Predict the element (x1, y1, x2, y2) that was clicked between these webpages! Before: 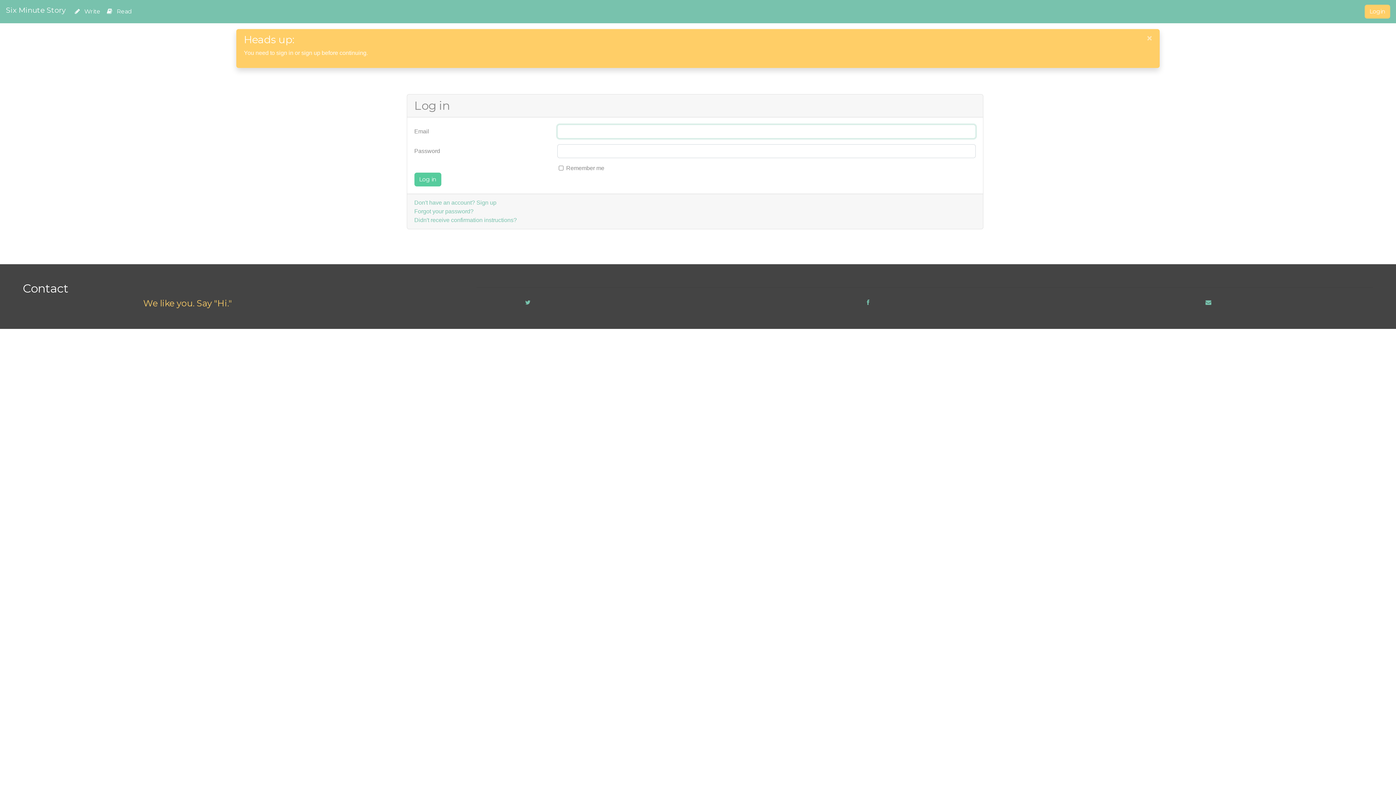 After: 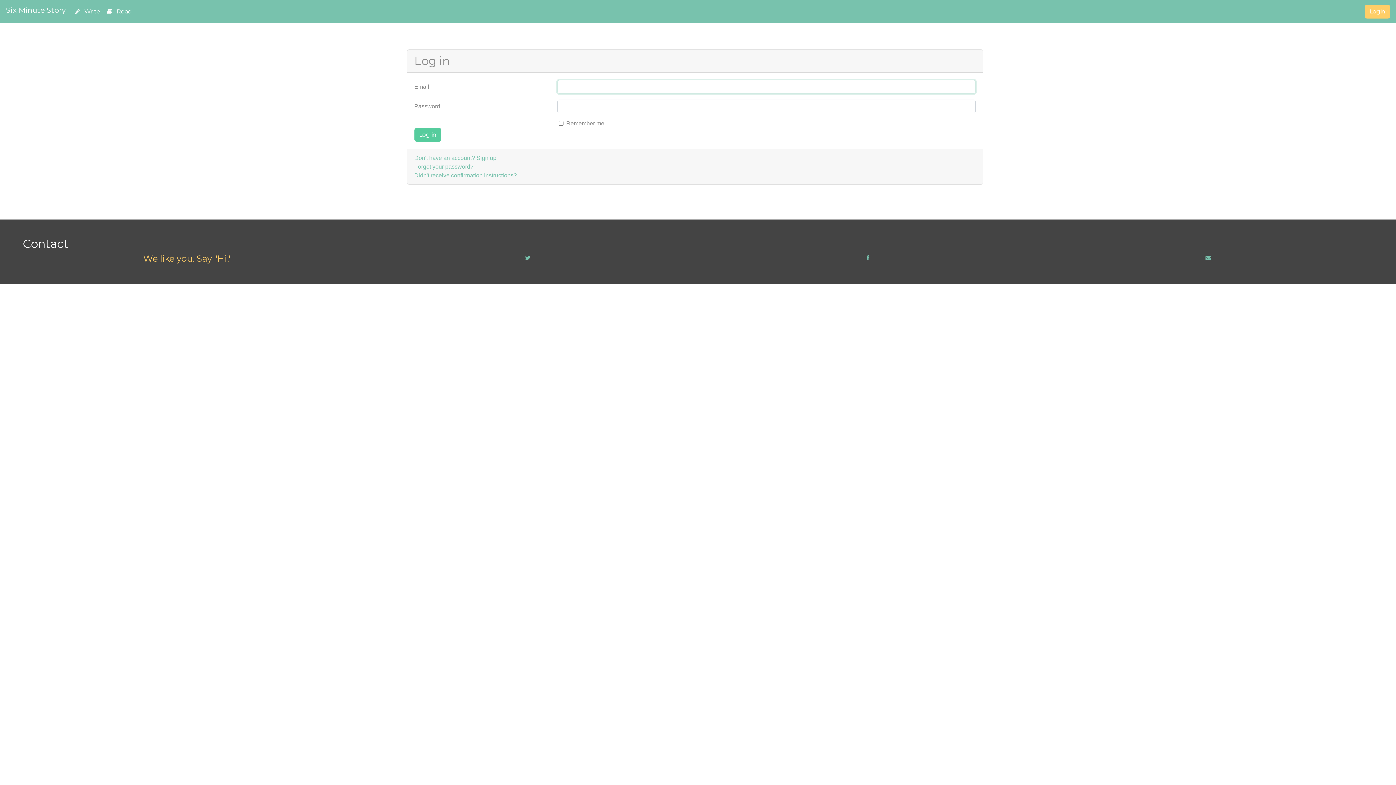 Action: bbox: (1365, 4, 1390, 18) label: Login